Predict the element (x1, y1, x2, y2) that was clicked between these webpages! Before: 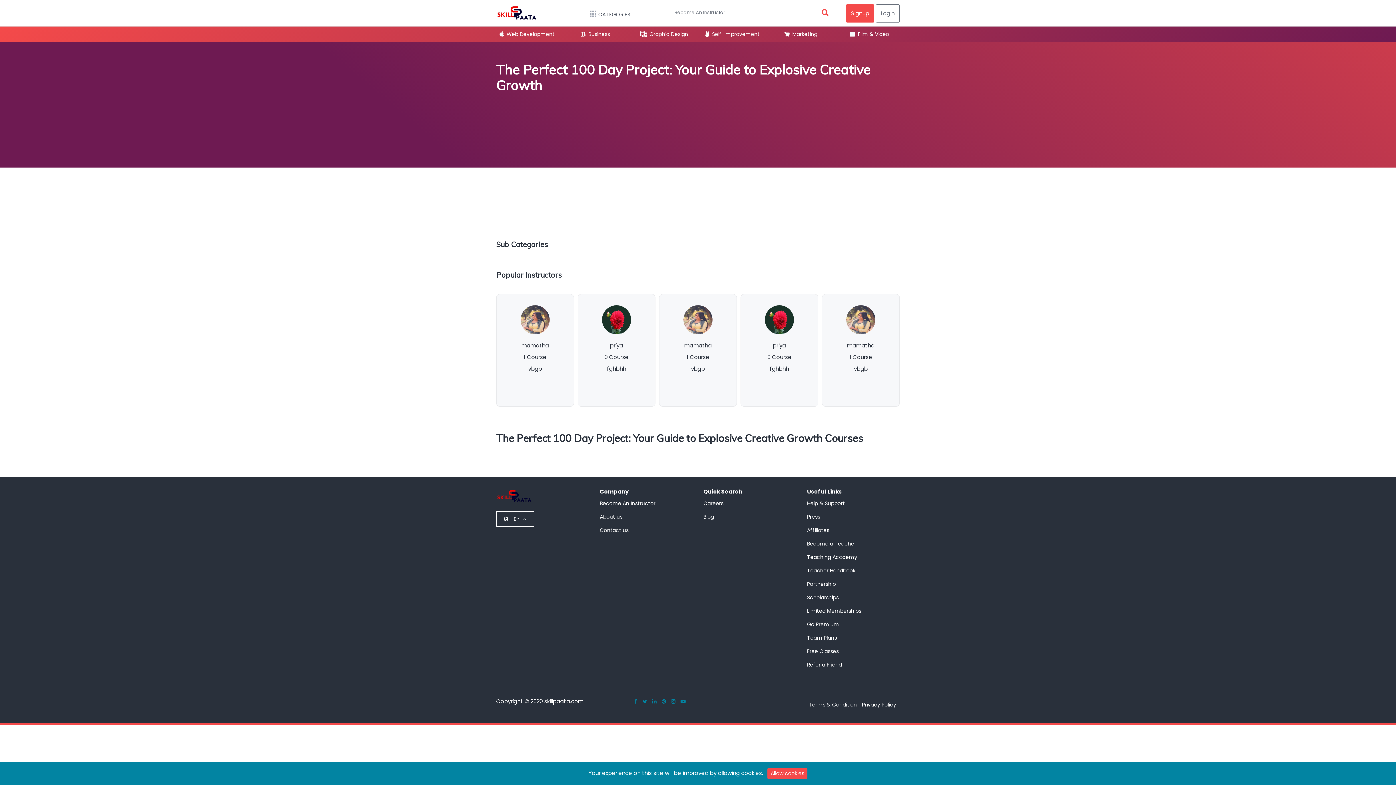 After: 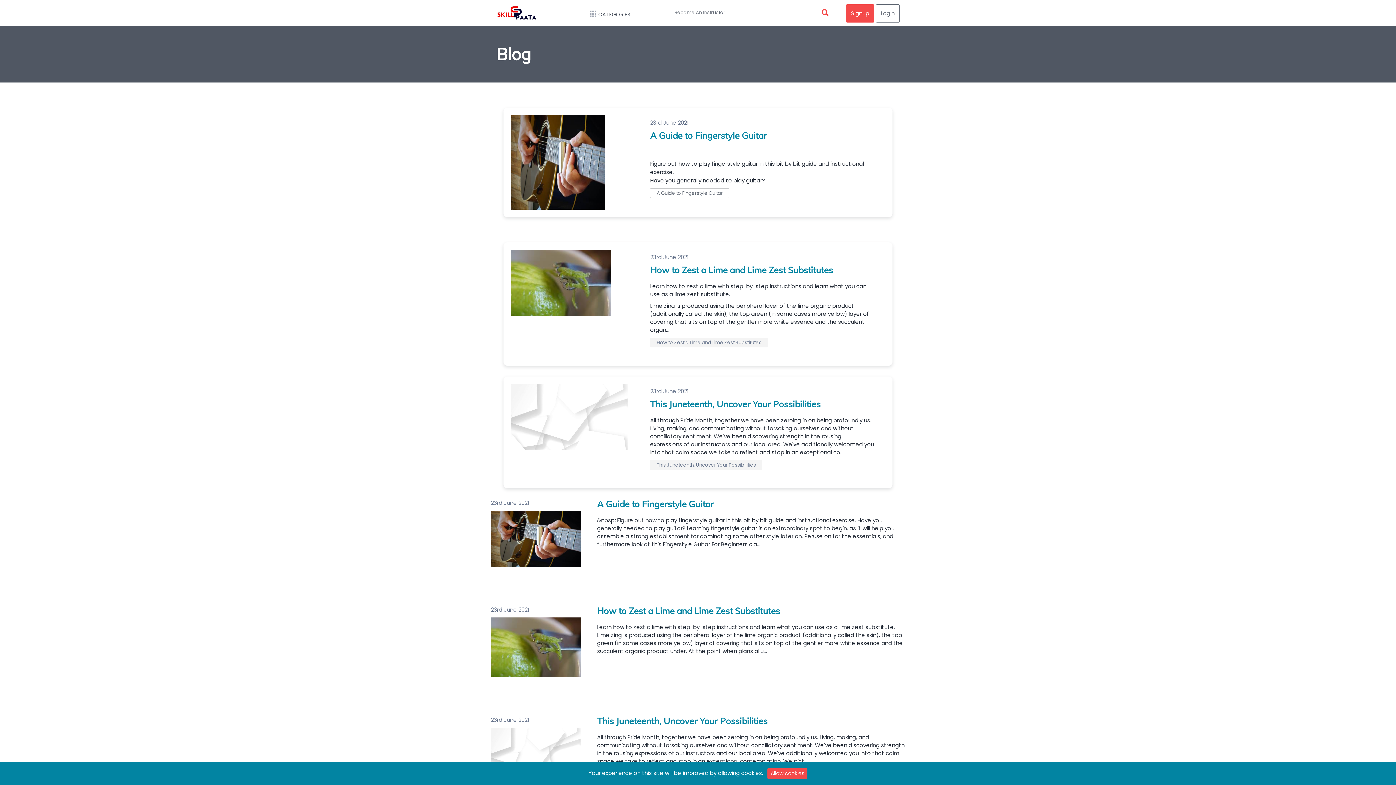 Action: bbox: (703, 513, 714, 520) label: Blog